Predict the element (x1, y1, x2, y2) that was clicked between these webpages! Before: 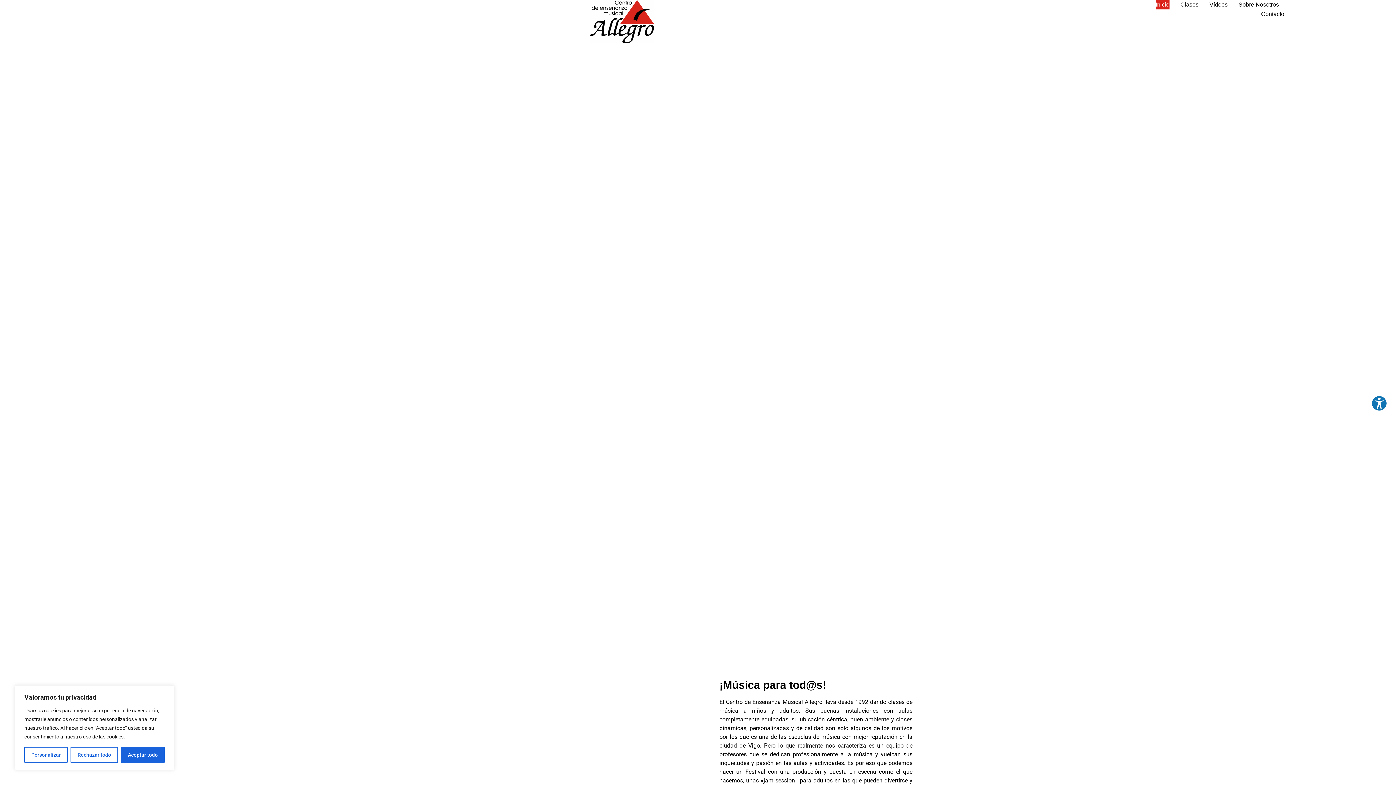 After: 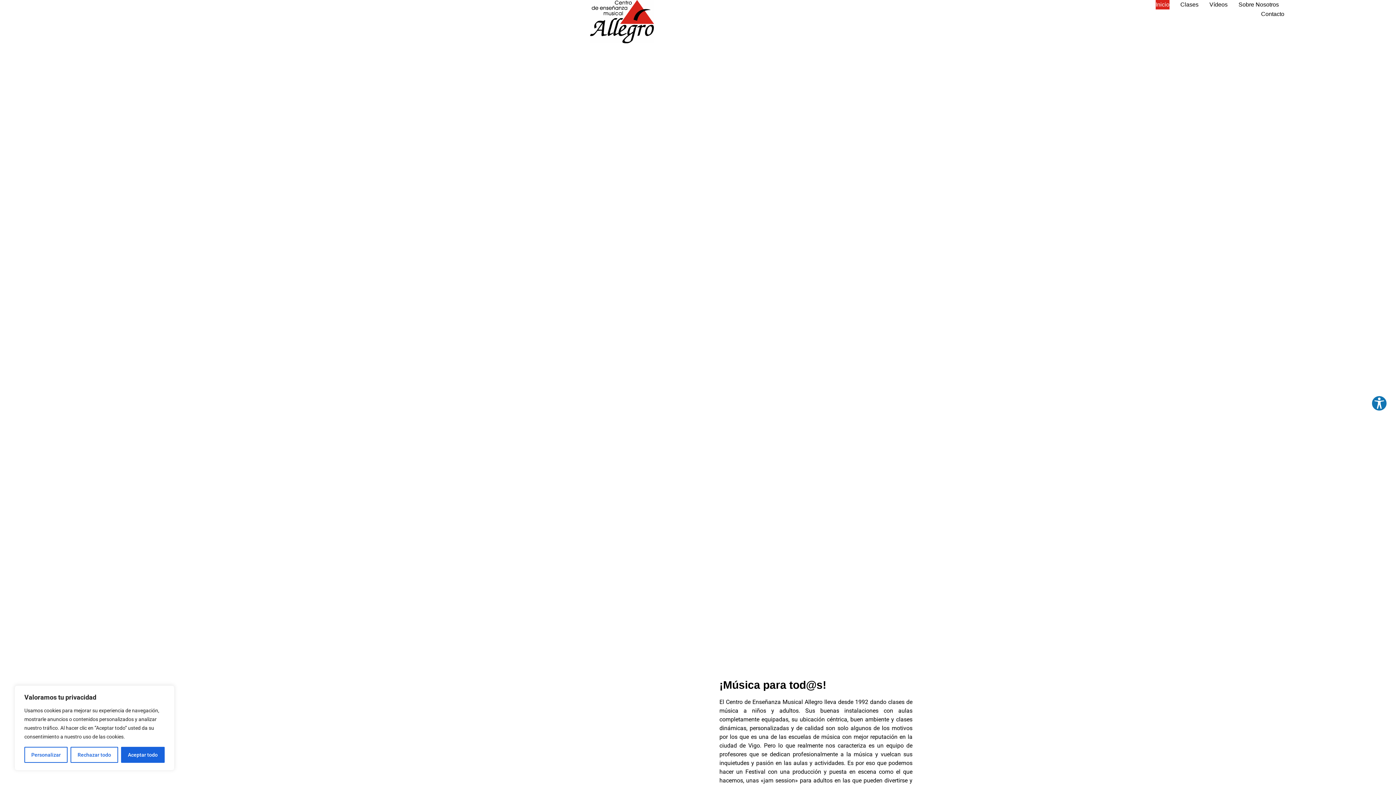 Action: label: Inicio bbox: (1155, 0, 1169, 9)